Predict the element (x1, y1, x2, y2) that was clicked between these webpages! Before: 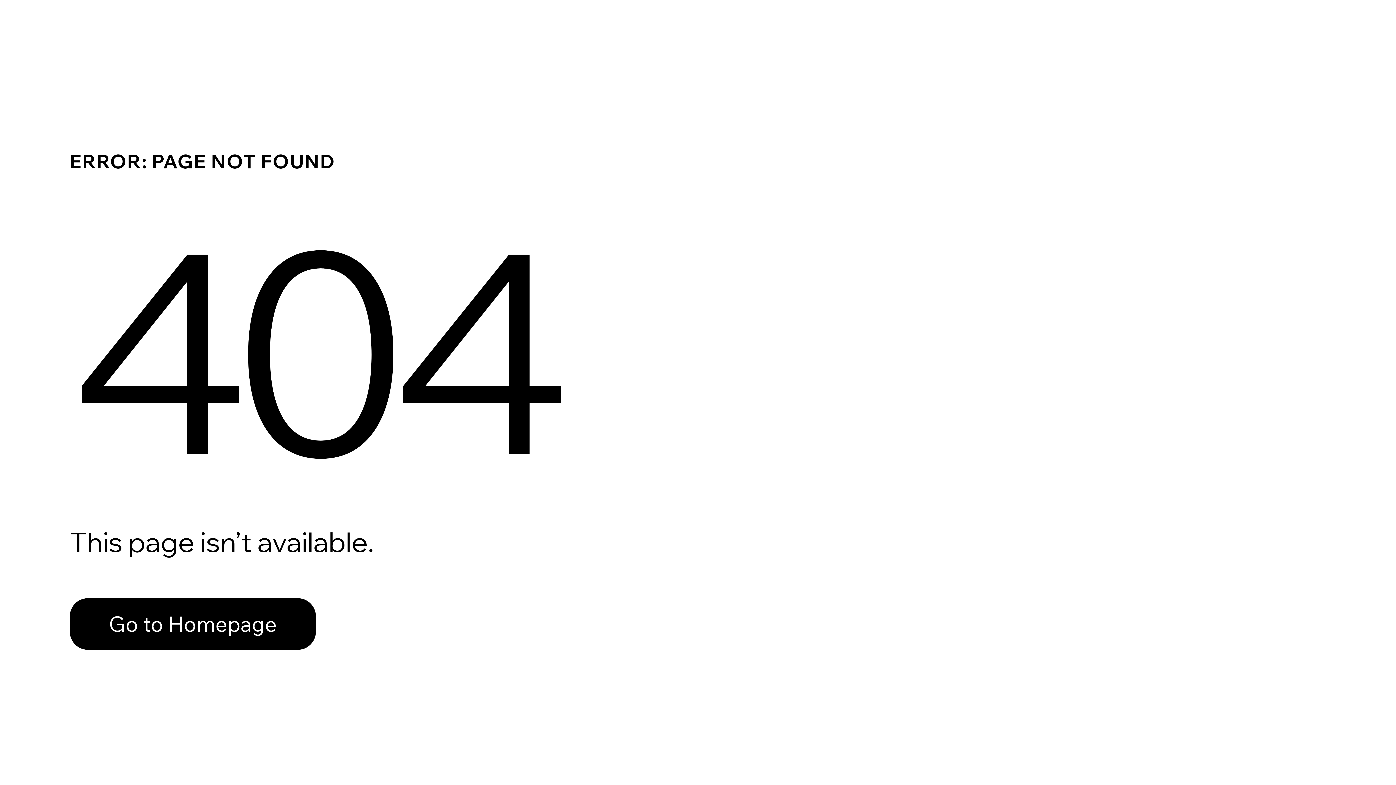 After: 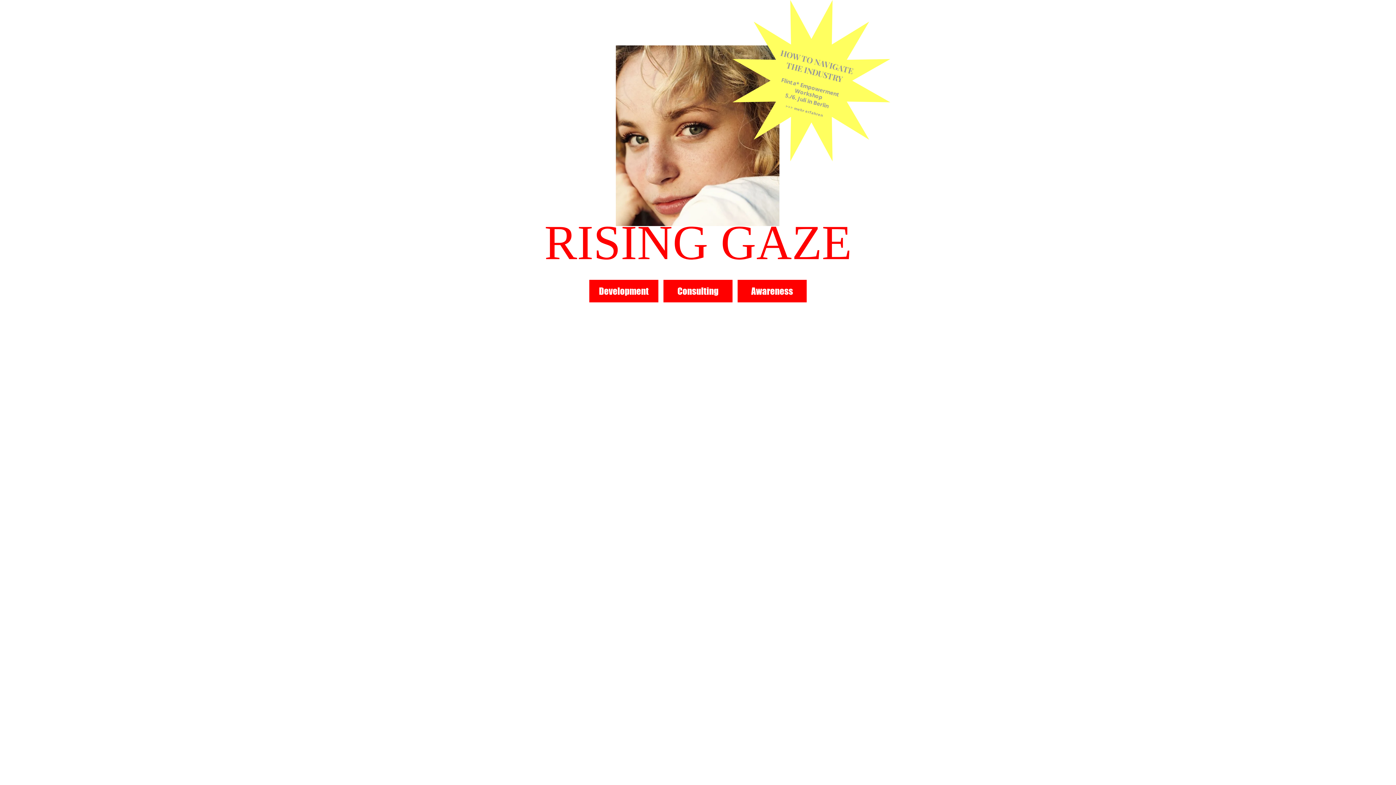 Action: bbox: (69, 598, 316, 650) label: Go to Homepage